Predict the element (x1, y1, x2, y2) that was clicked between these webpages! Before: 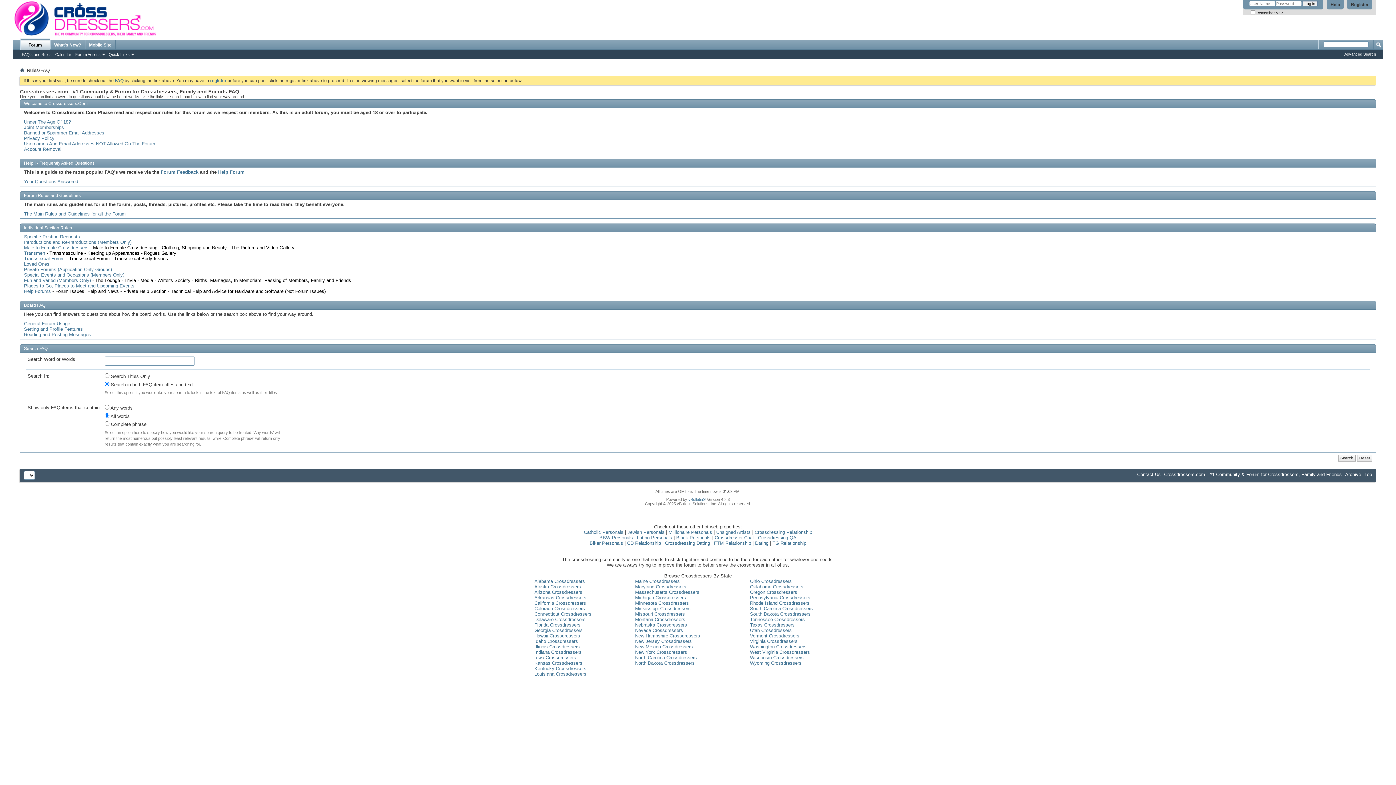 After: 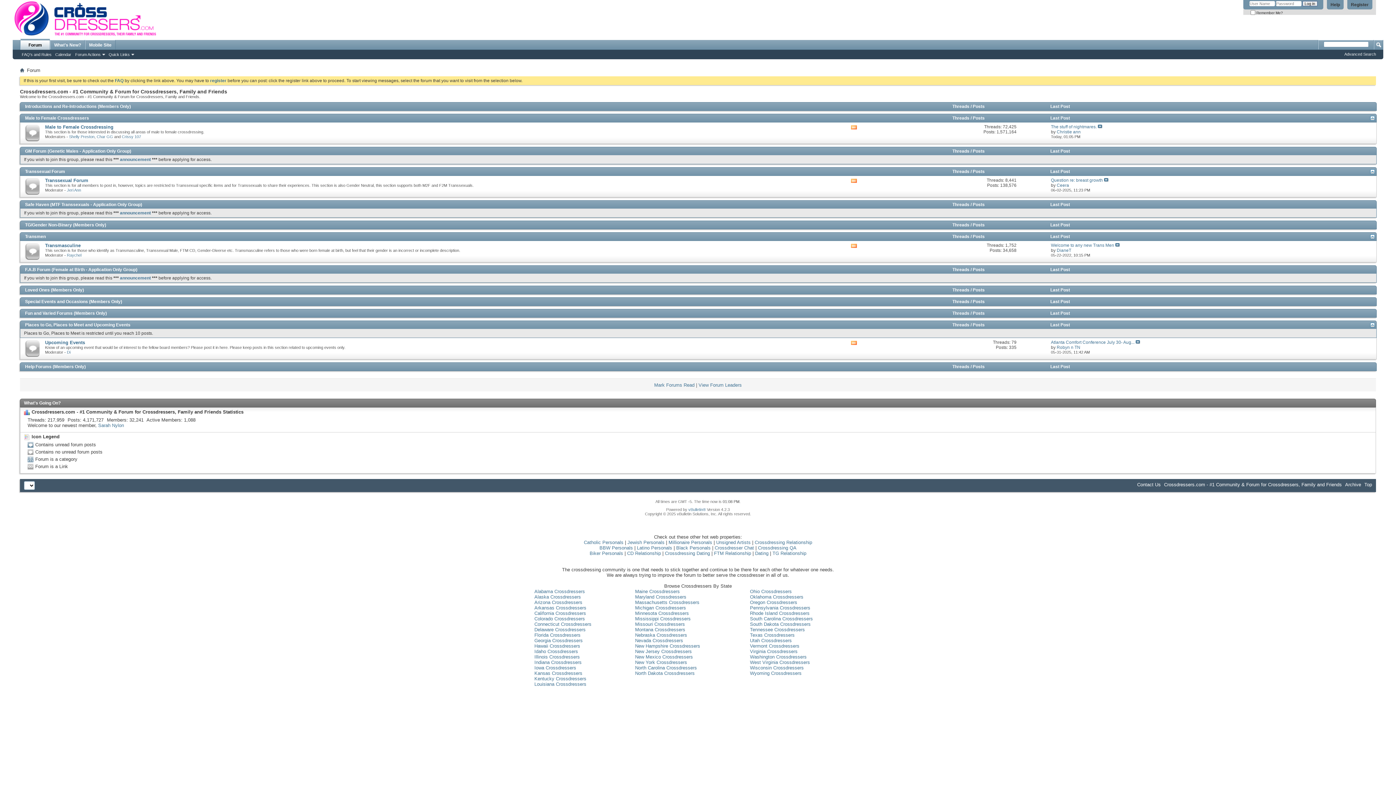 Action: bbox: (12, 0, 158, 36)